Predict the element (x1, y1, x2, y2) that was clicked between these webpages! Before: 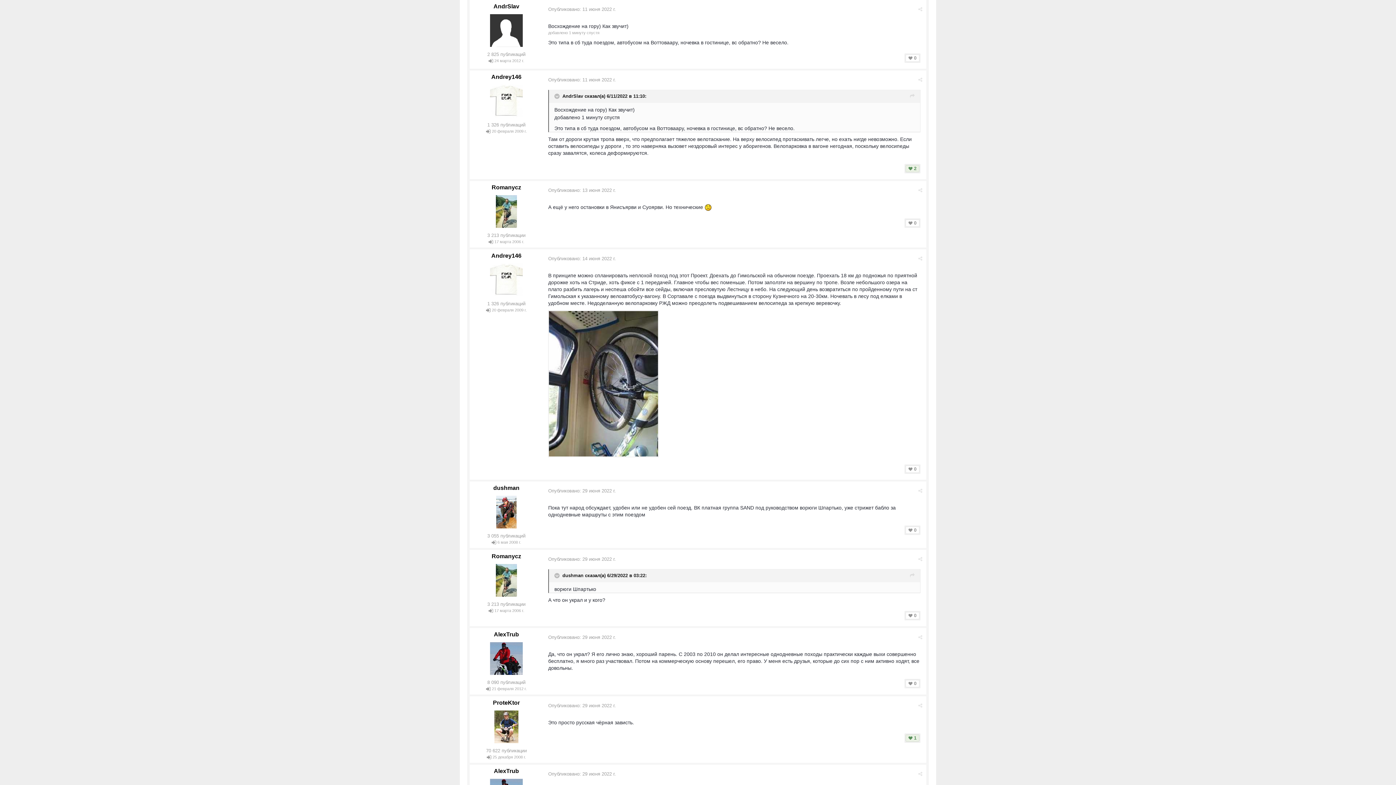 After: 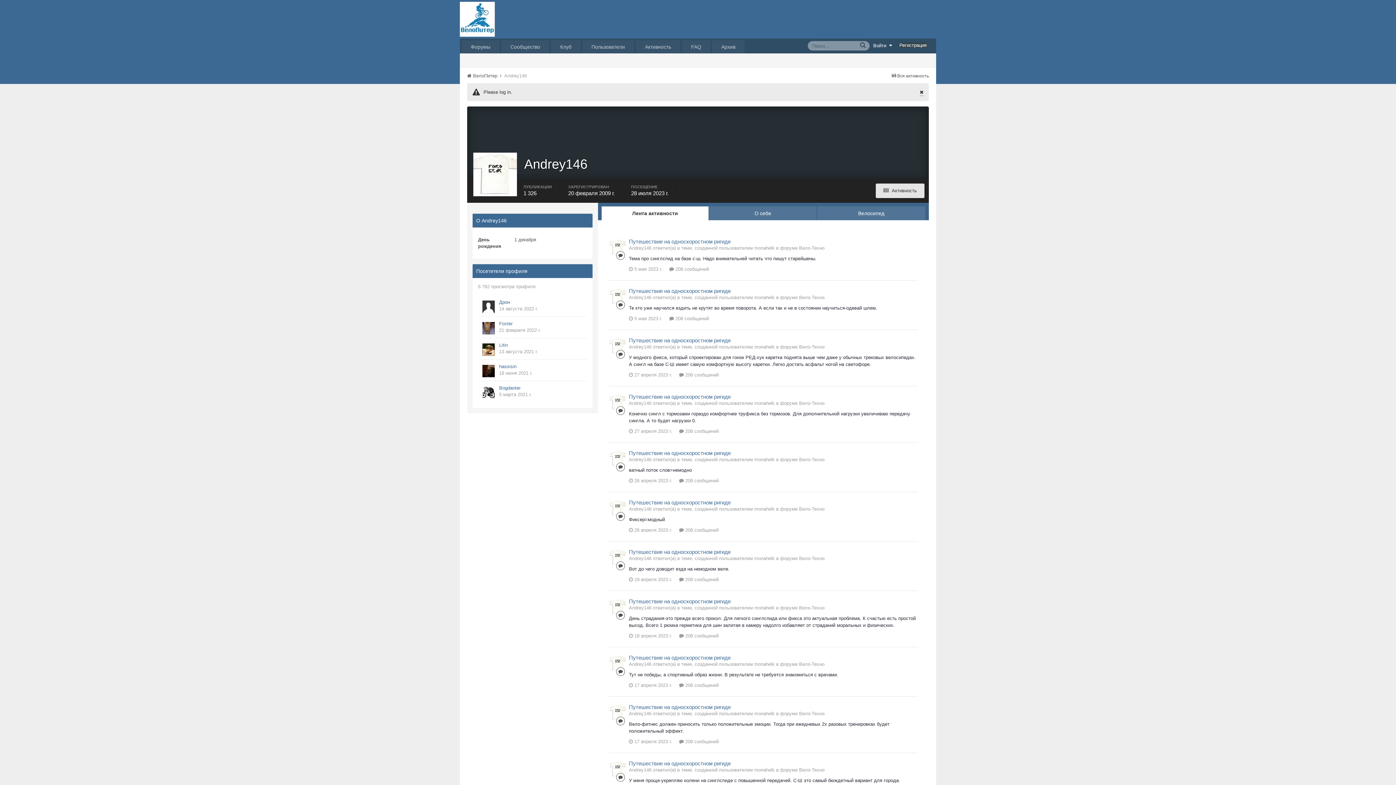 Action: bbox: (490, 84, 522, 117)